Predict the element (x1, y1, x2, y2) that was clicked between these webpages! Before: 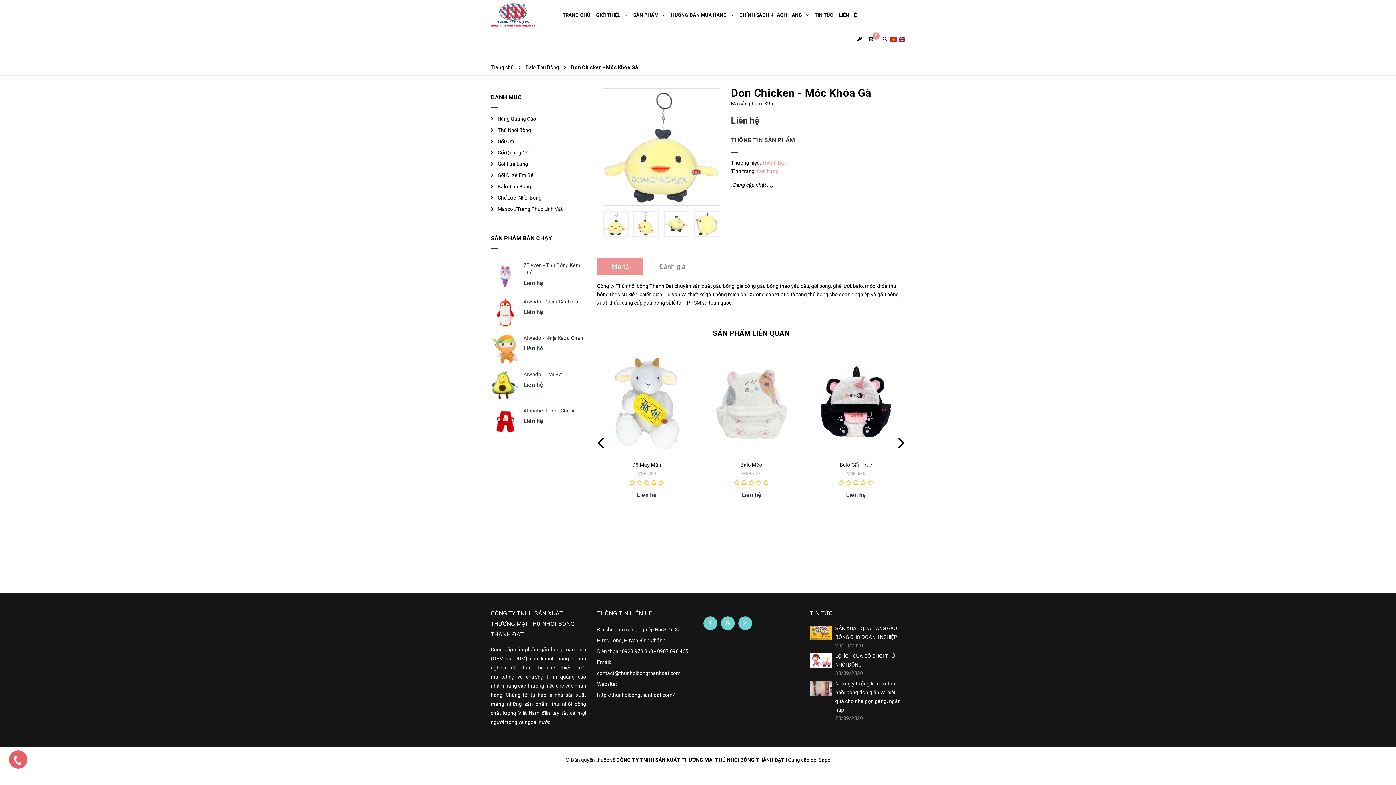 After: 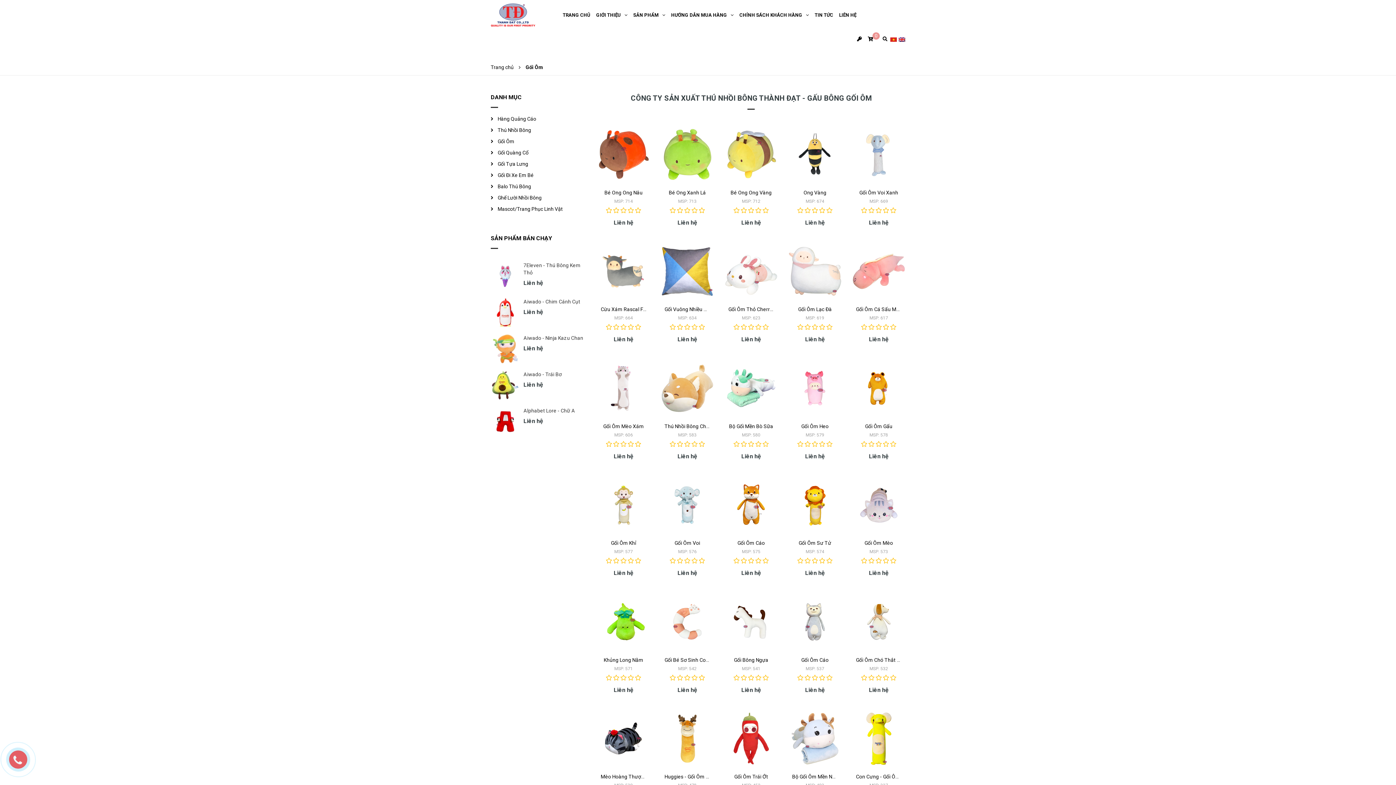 Action: bbox: (492, 137, 584, 145) label: Gối Ôm